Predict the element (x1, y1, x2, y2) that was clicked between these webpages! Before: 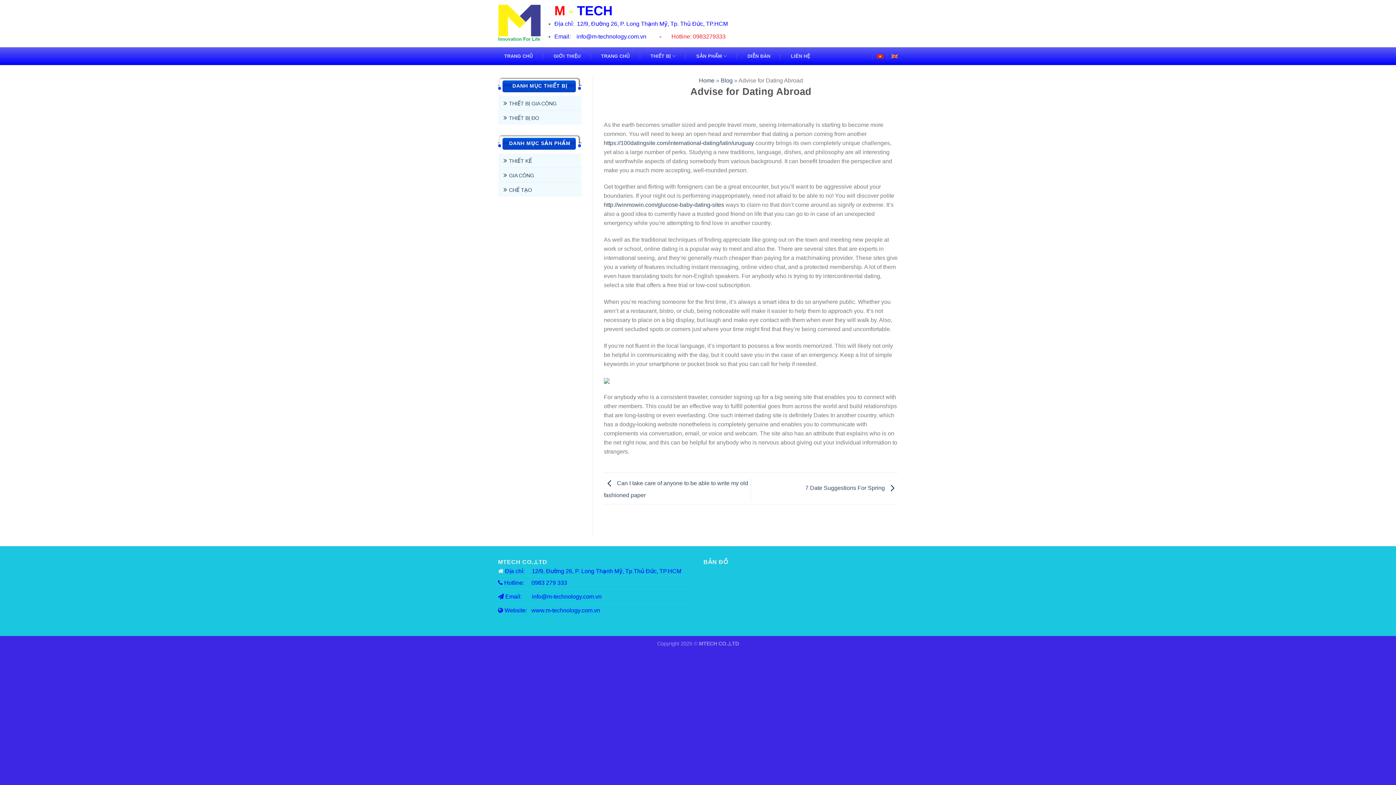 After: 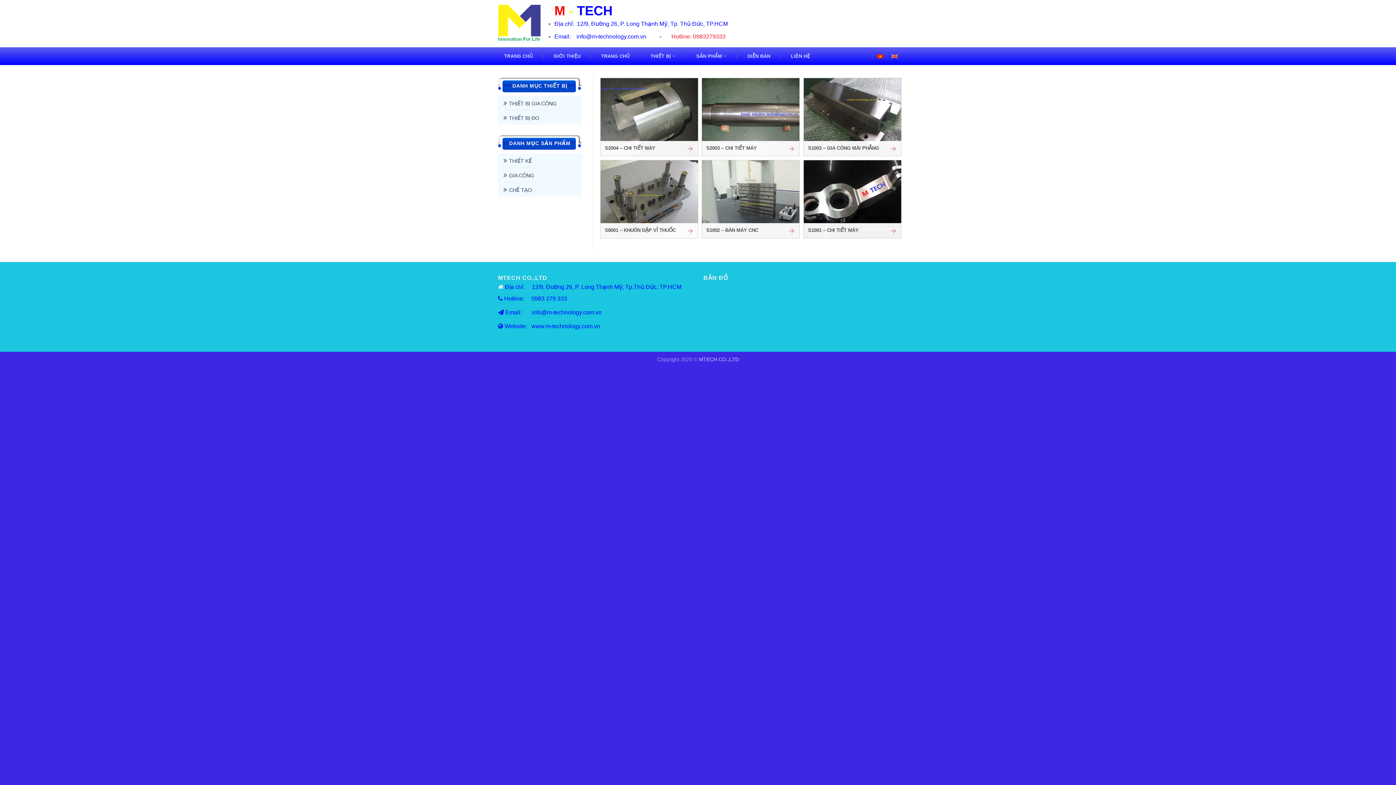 Action: label: SẢN PHẨM bbox: (690, 47, 733, 65)